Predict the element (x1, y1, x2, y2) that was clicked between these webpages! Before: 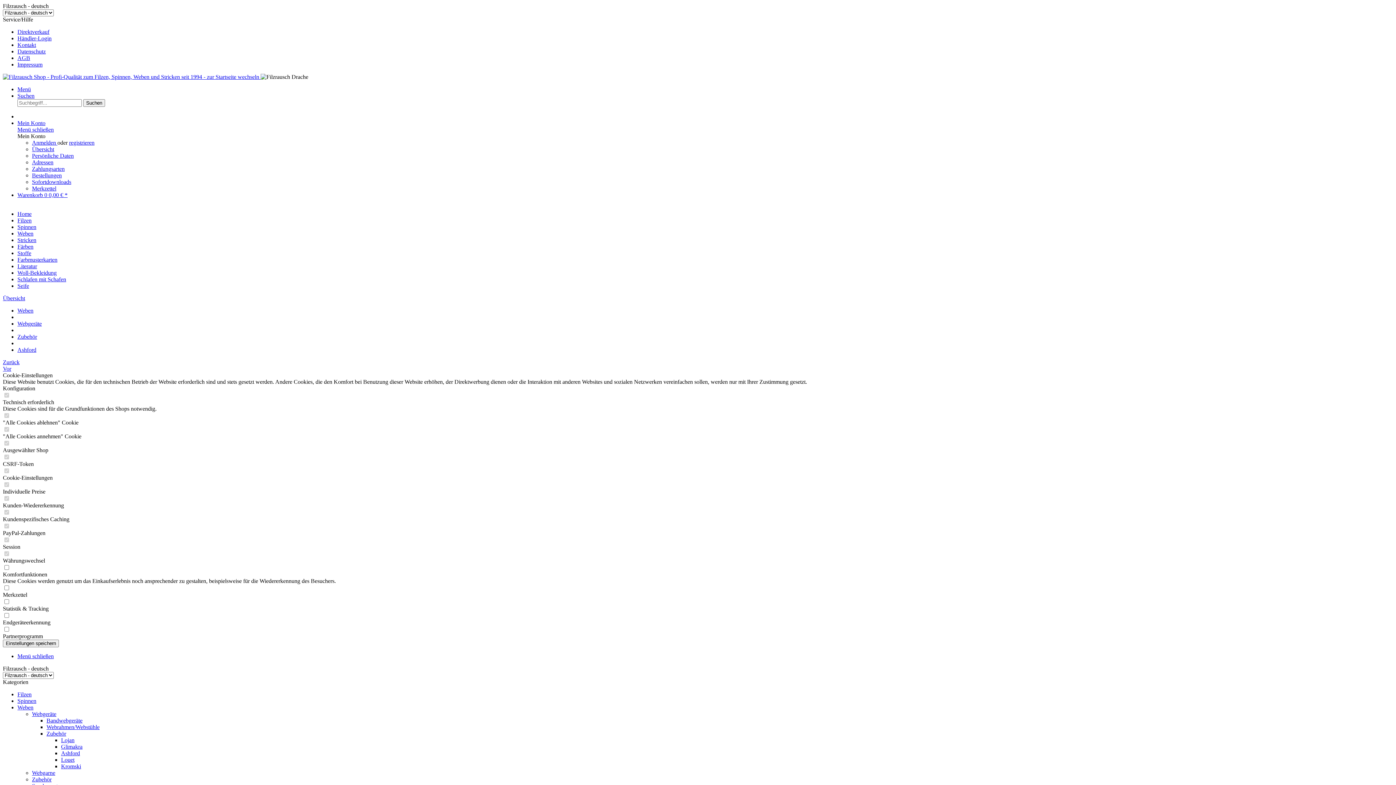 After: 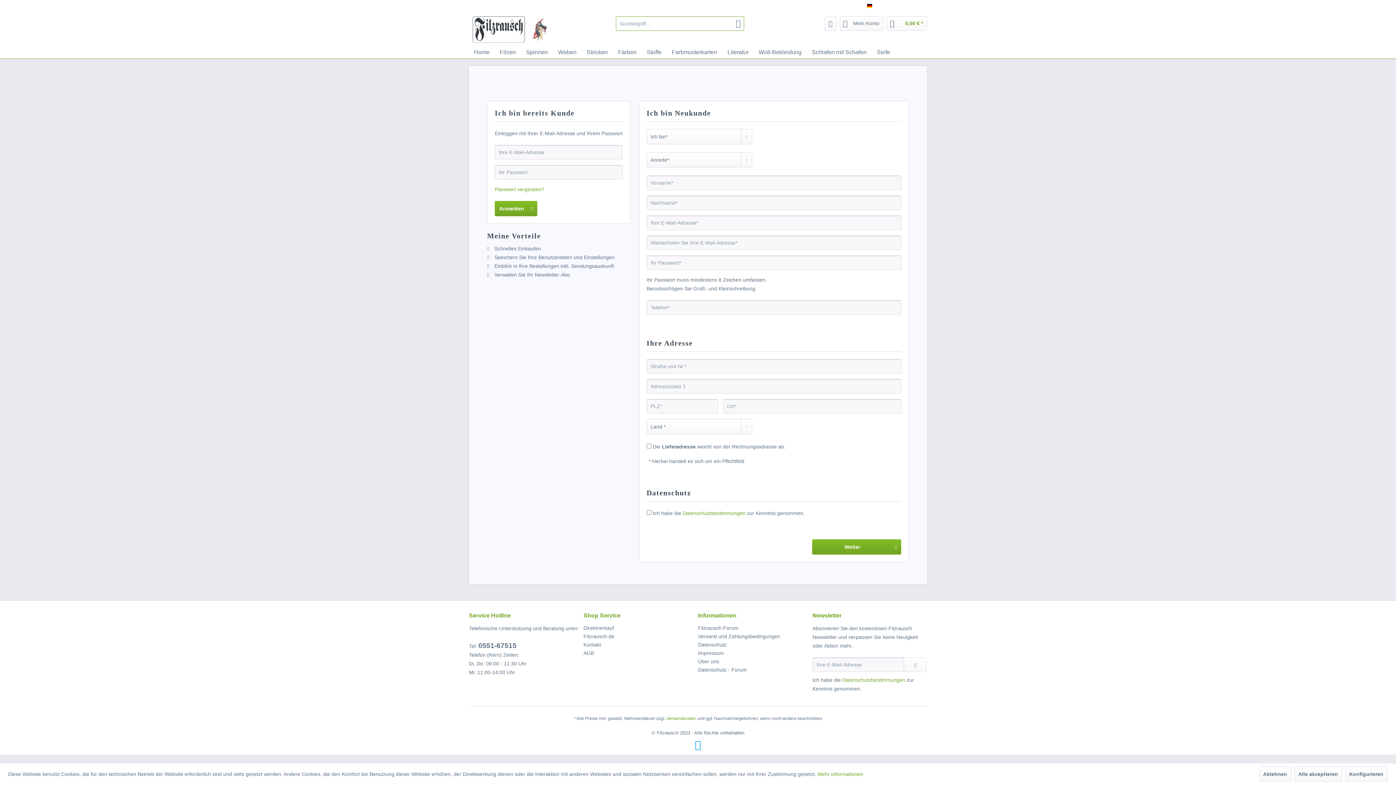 Action: label: Übersicht bbox: (32, 146, 54, 152)